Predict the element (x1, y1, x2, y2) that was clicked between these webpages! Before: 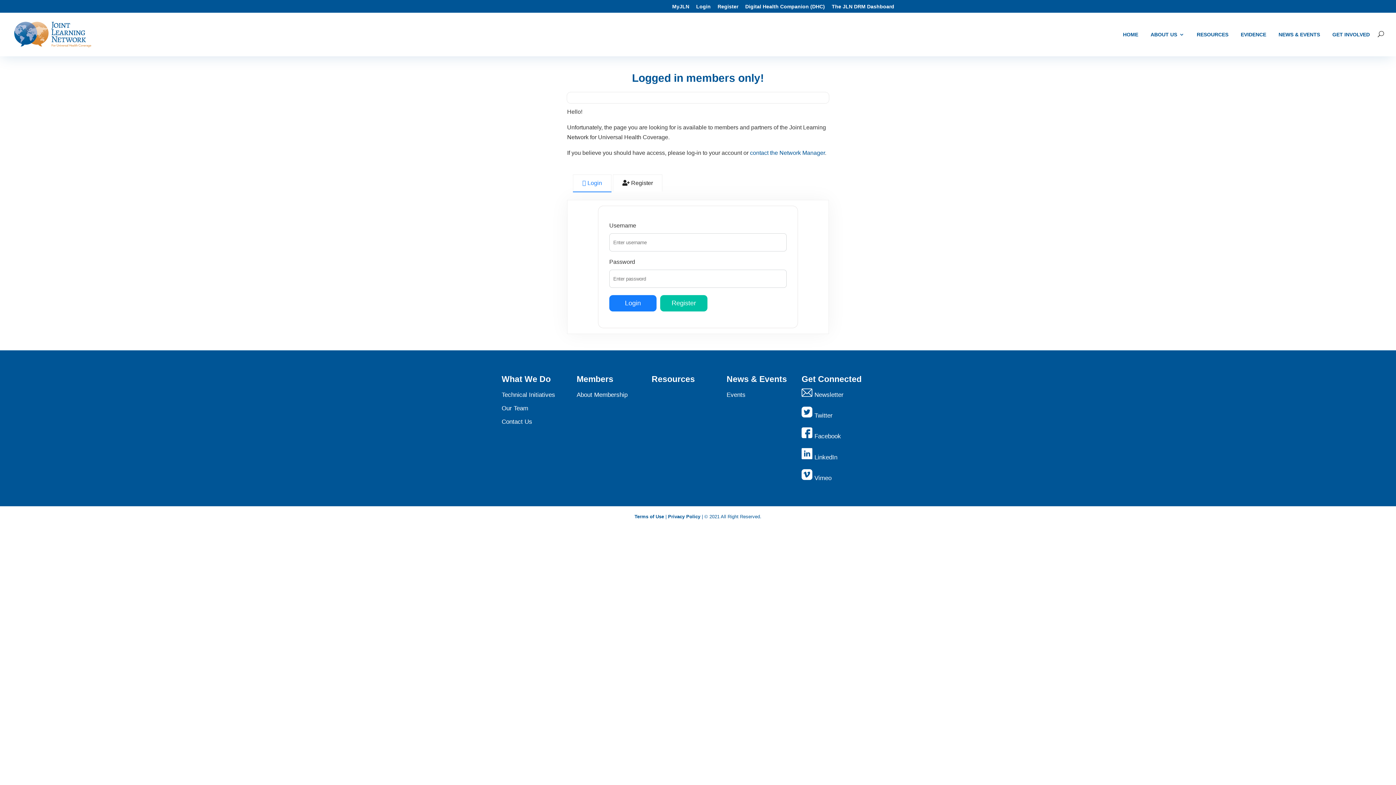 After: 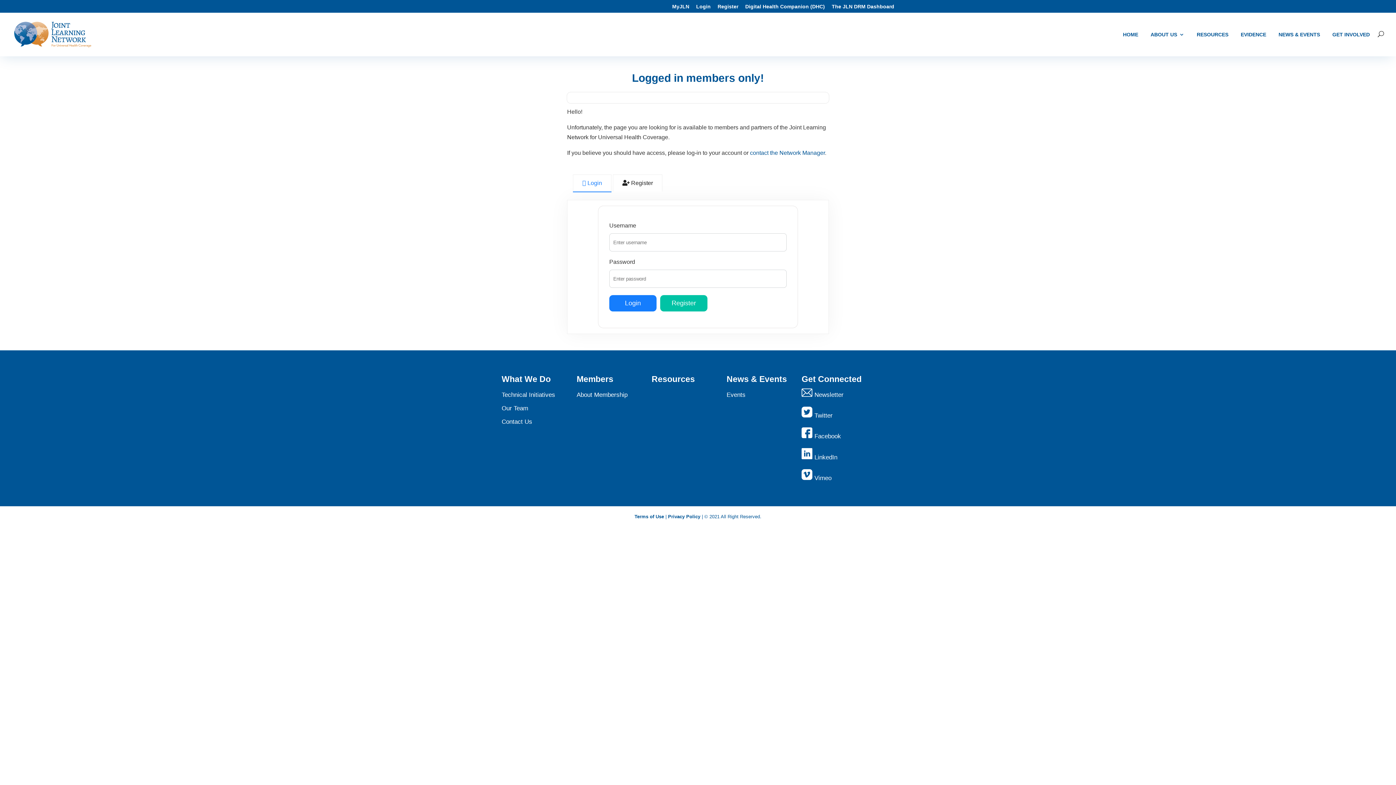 Action: bbox: (801, 391, 843, 398) label:  Newsletter